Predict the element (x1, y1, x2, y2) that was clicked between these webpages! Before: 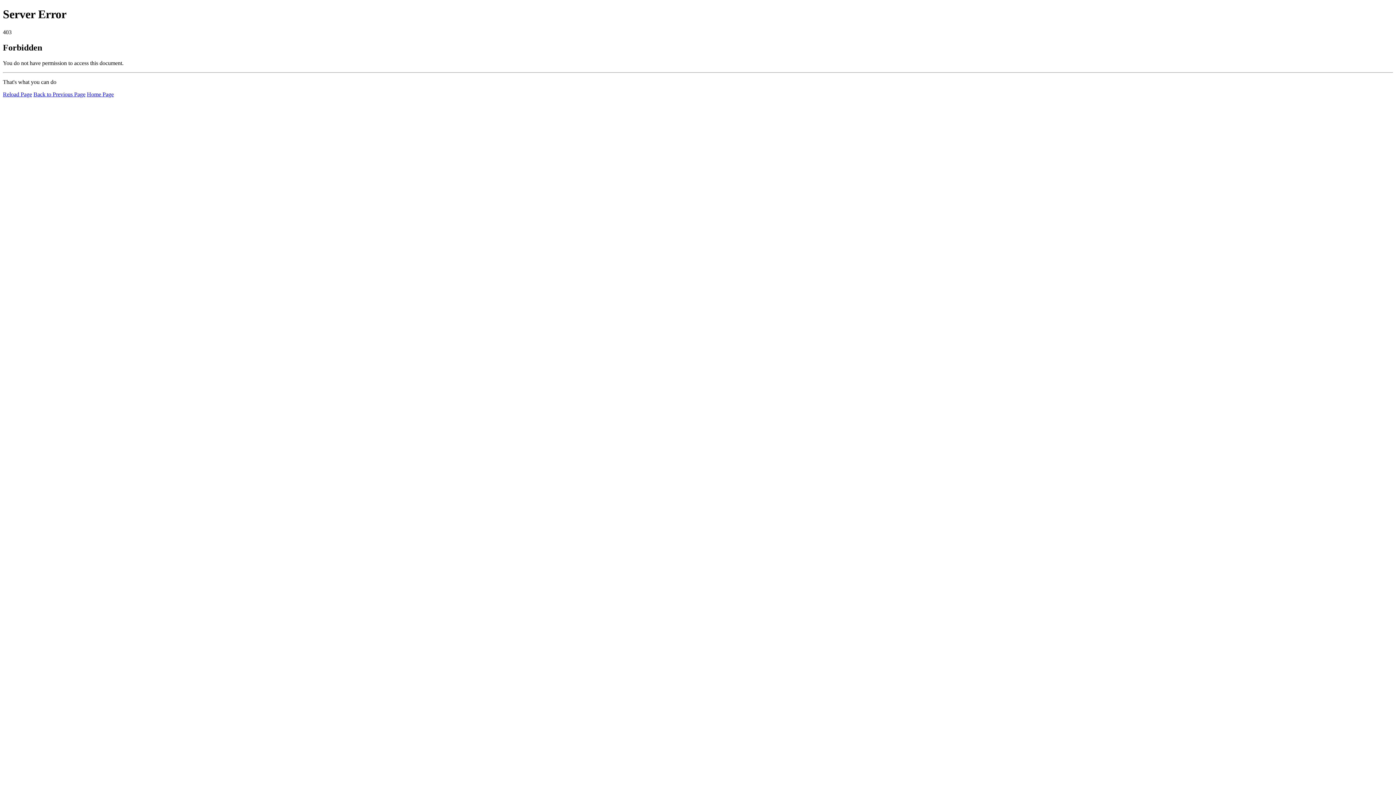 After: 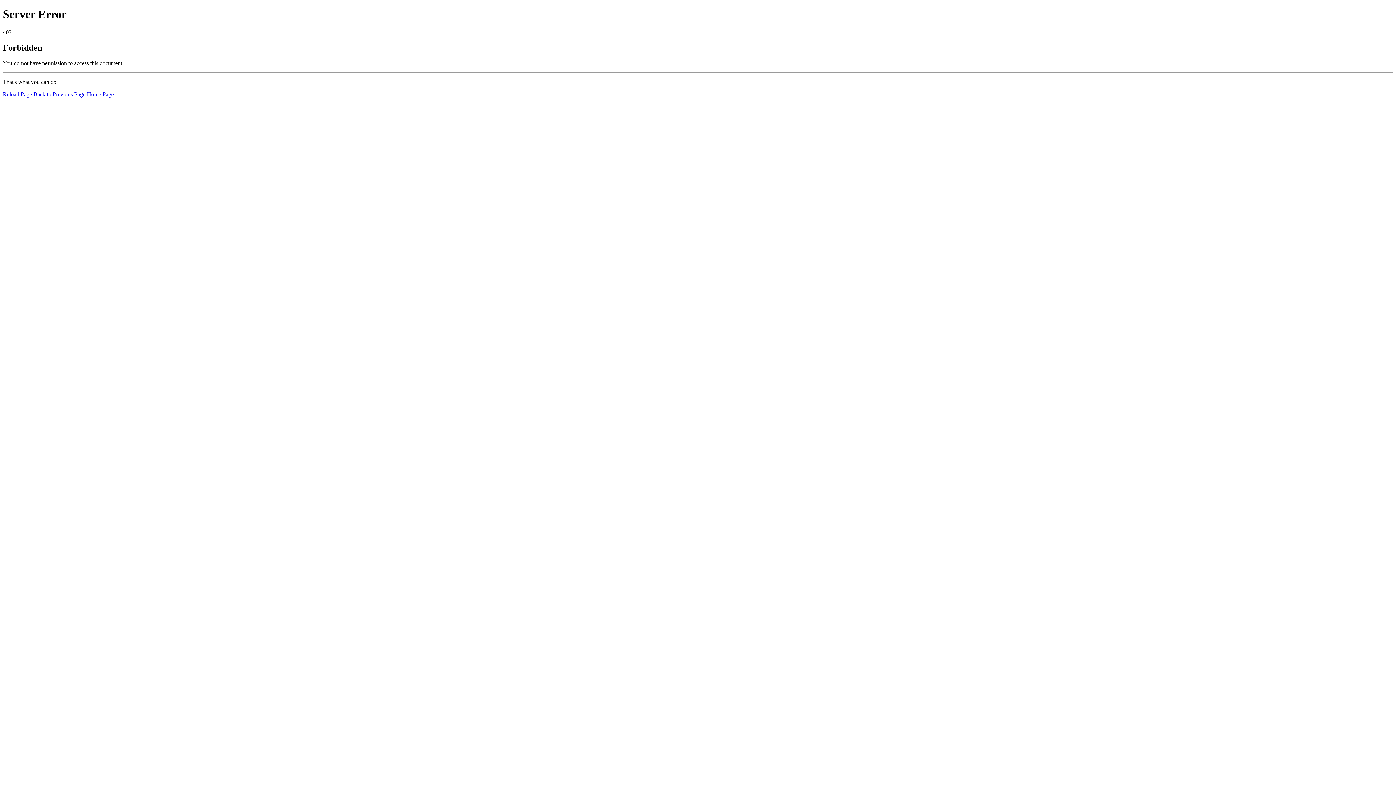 Action: label: Reload Page bbox: (2, 91, 32, 97)